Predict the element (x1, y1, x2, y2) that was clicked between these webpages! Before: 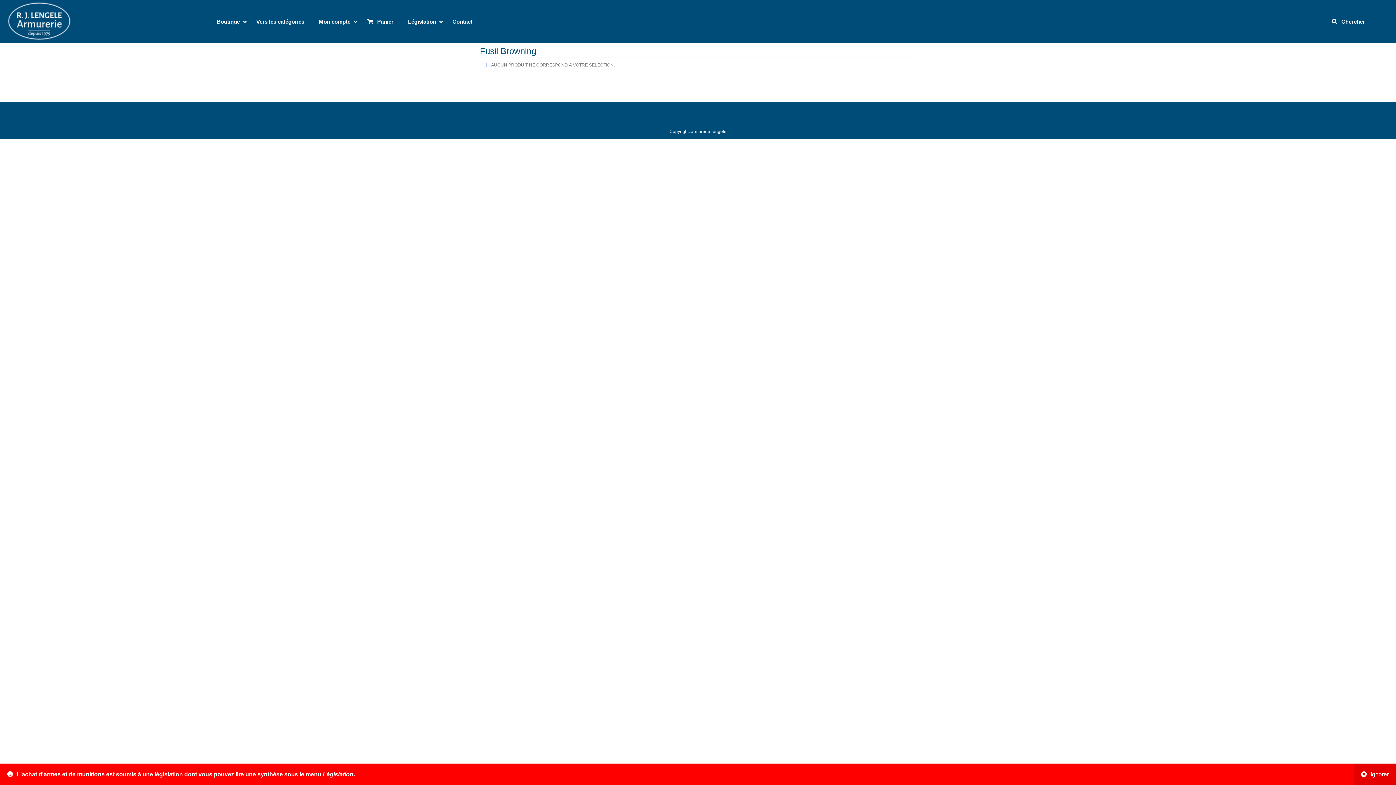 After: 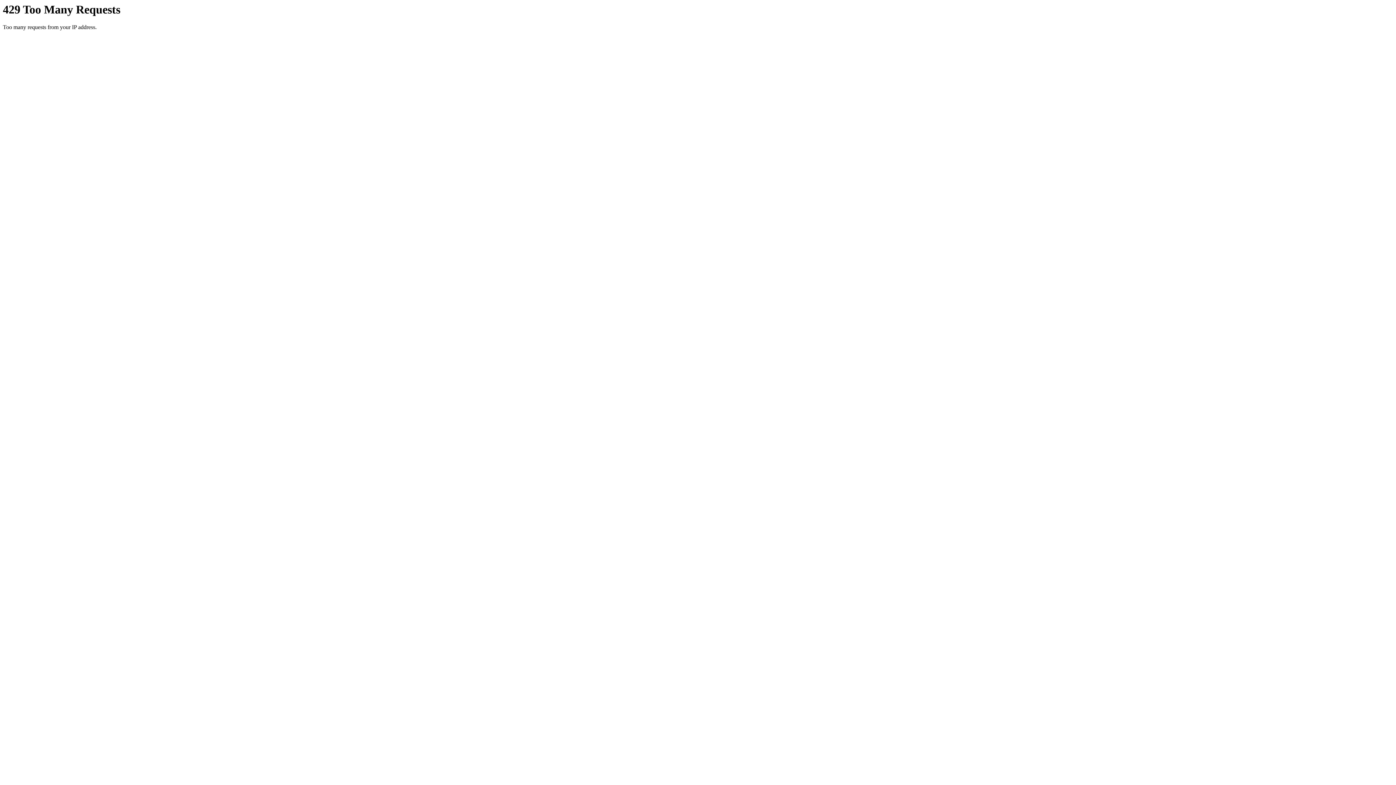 Action: bbox: (249, 12, 311, 30) label: Vers les catégories